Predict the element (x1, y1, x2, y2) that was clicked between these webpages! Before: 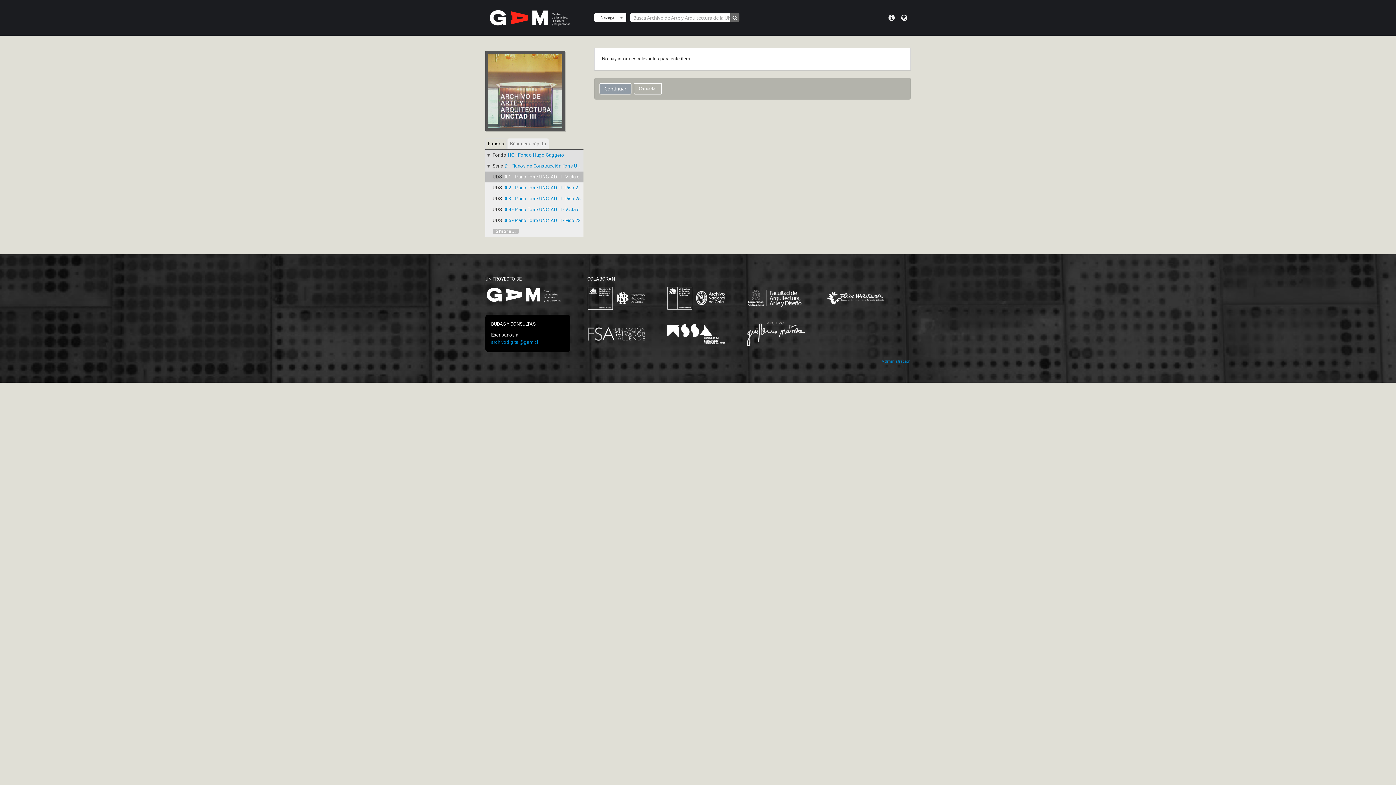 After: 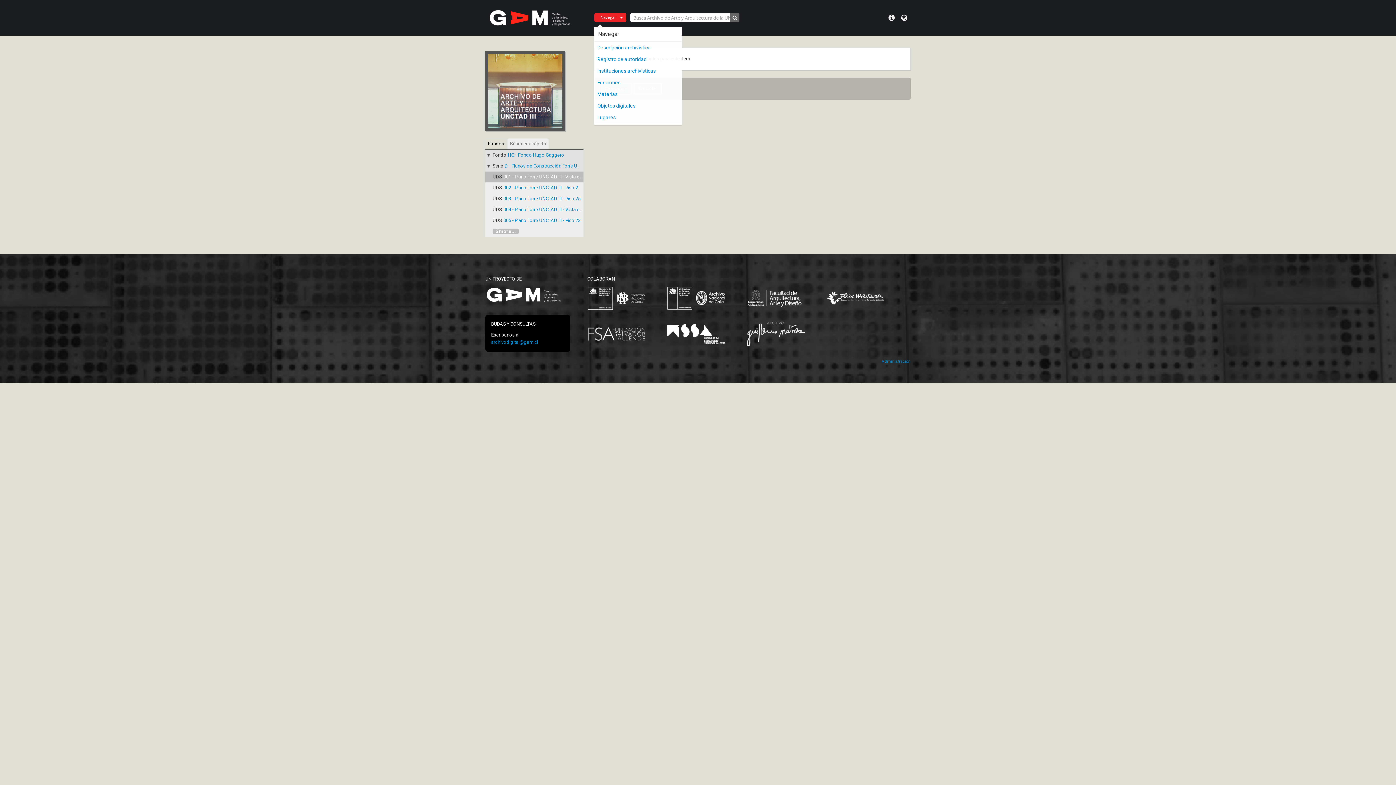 Action: label: Navegar bbox: (594, 13, 626, 22)